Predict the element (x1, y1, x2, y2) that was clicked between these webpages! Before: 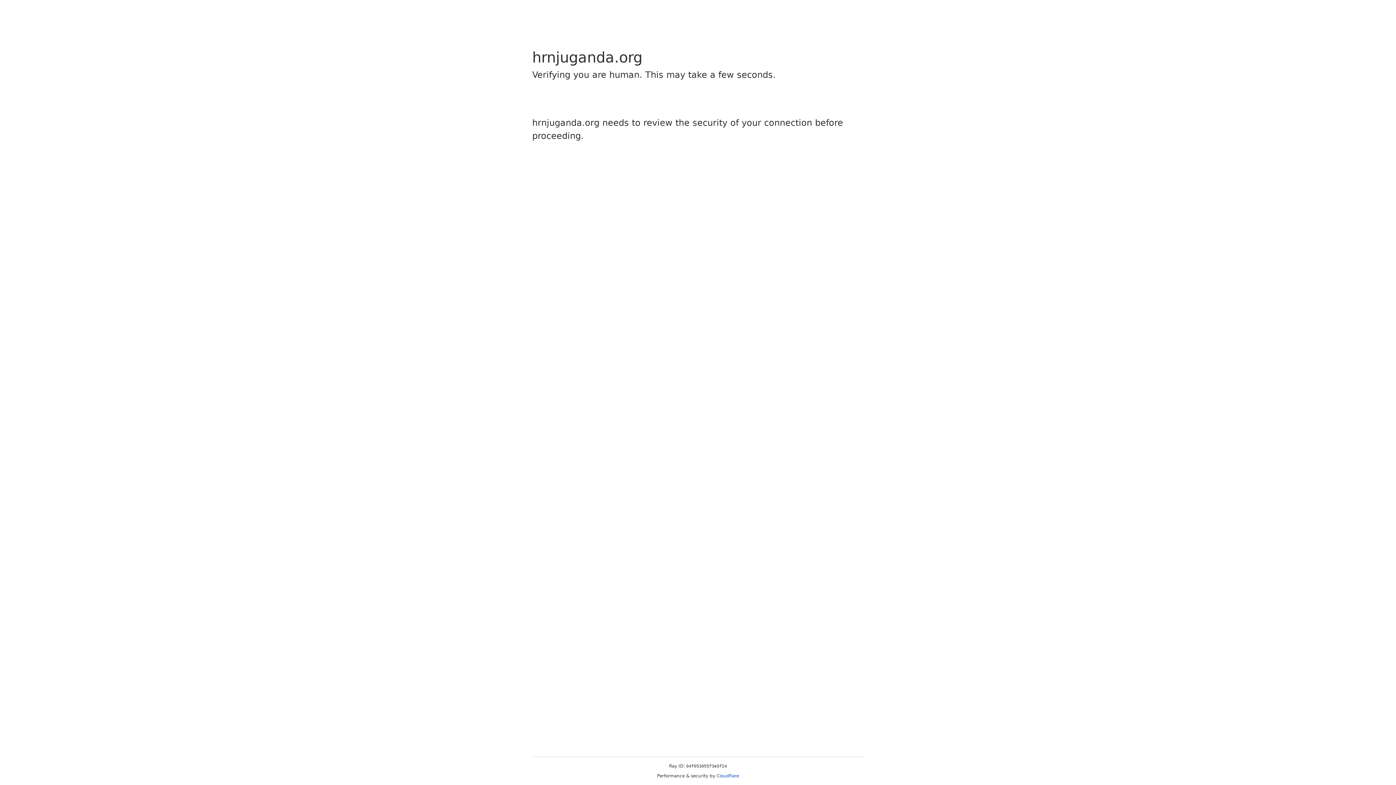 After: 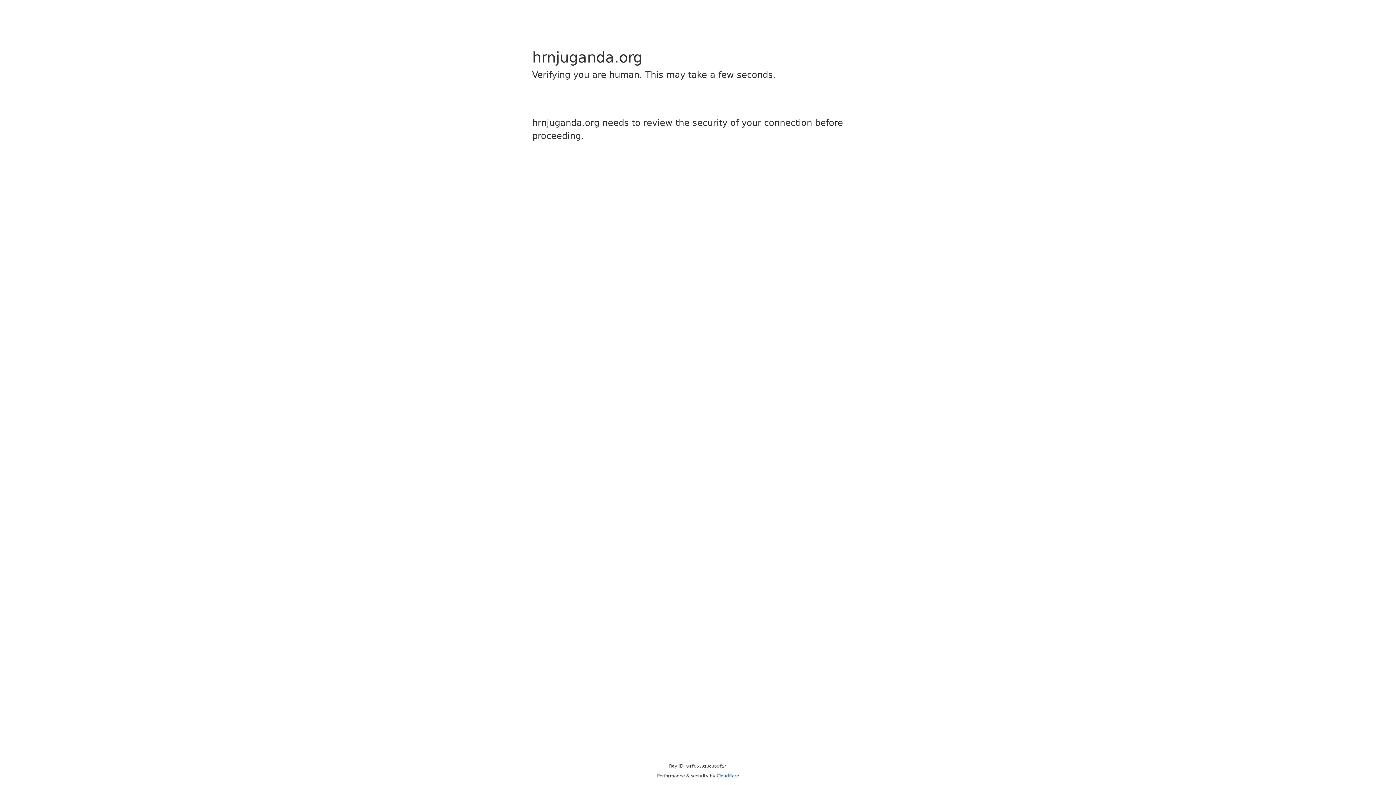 Action: bbox: (716, 773, 739, 778) label: Cloudflare